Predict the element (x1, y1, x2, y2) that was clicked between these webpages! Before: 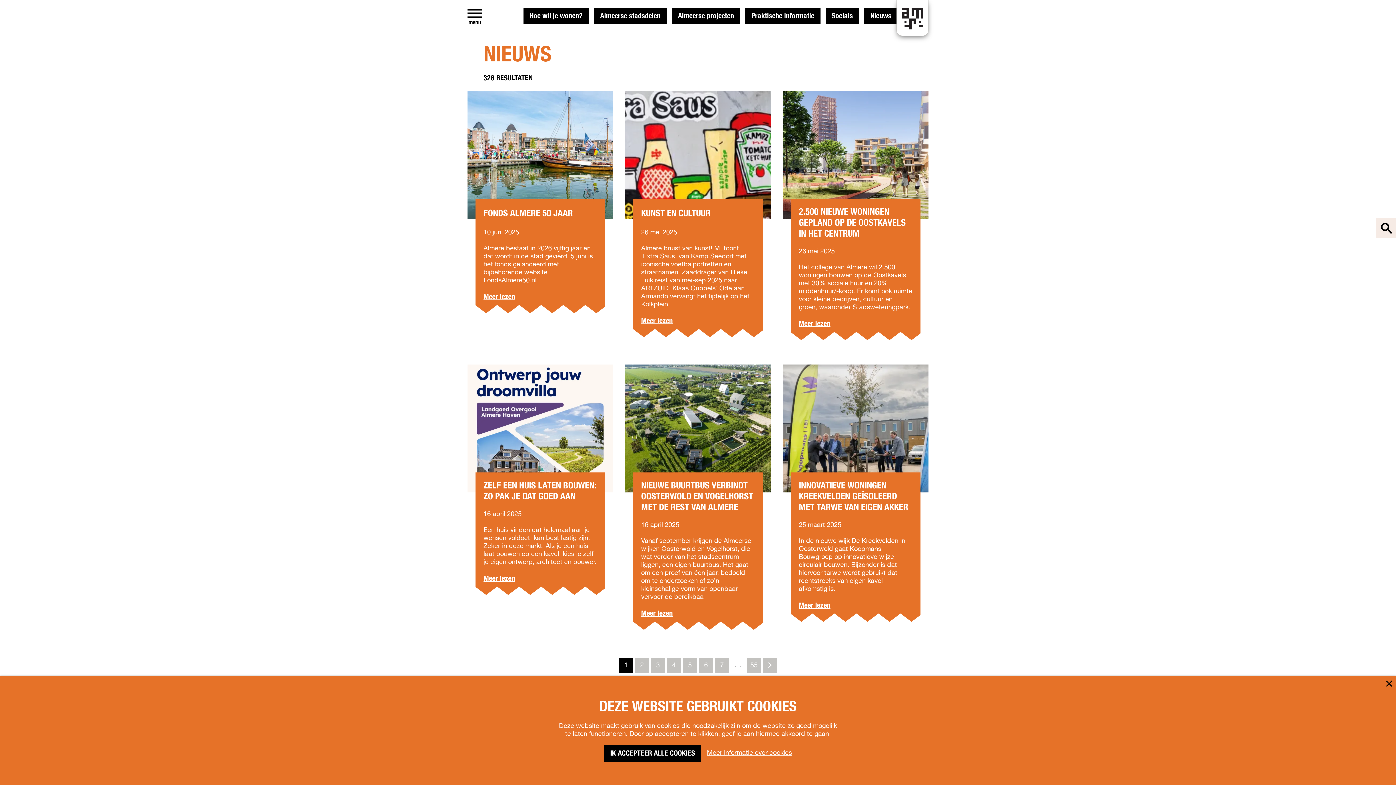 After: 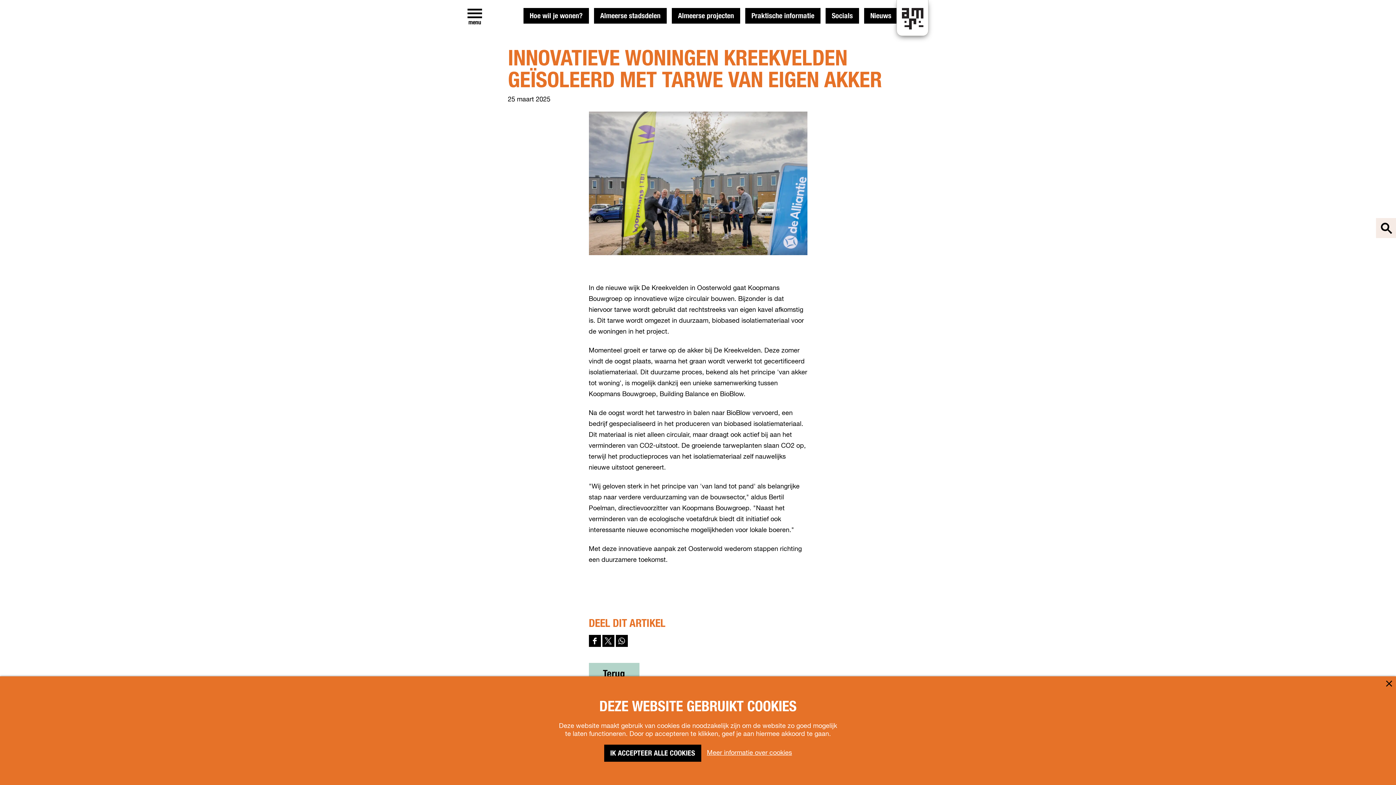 Action: label: Innovatieve woningen Kreekvelden geïsoleerd met tarwe van eigen akker bbox: (783, 364, 928, 642)